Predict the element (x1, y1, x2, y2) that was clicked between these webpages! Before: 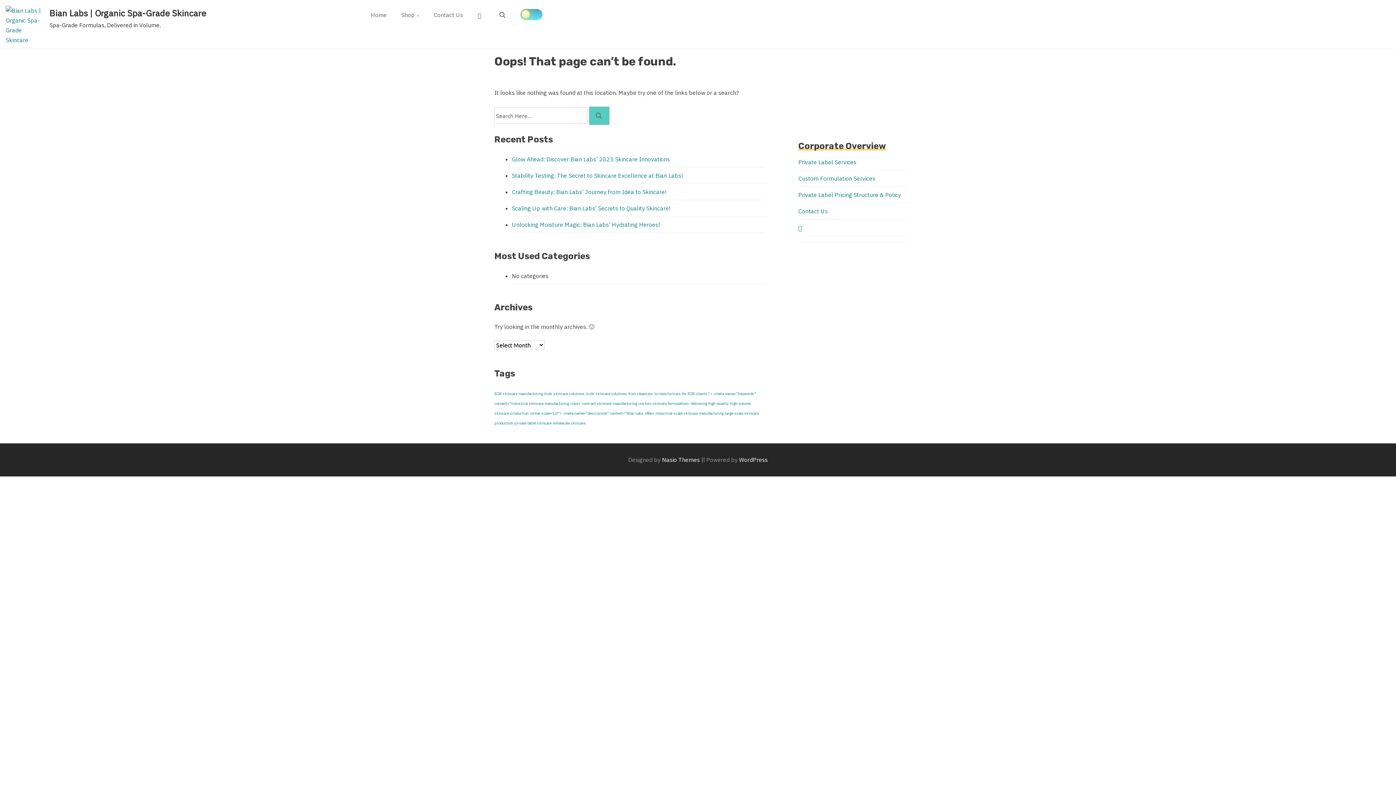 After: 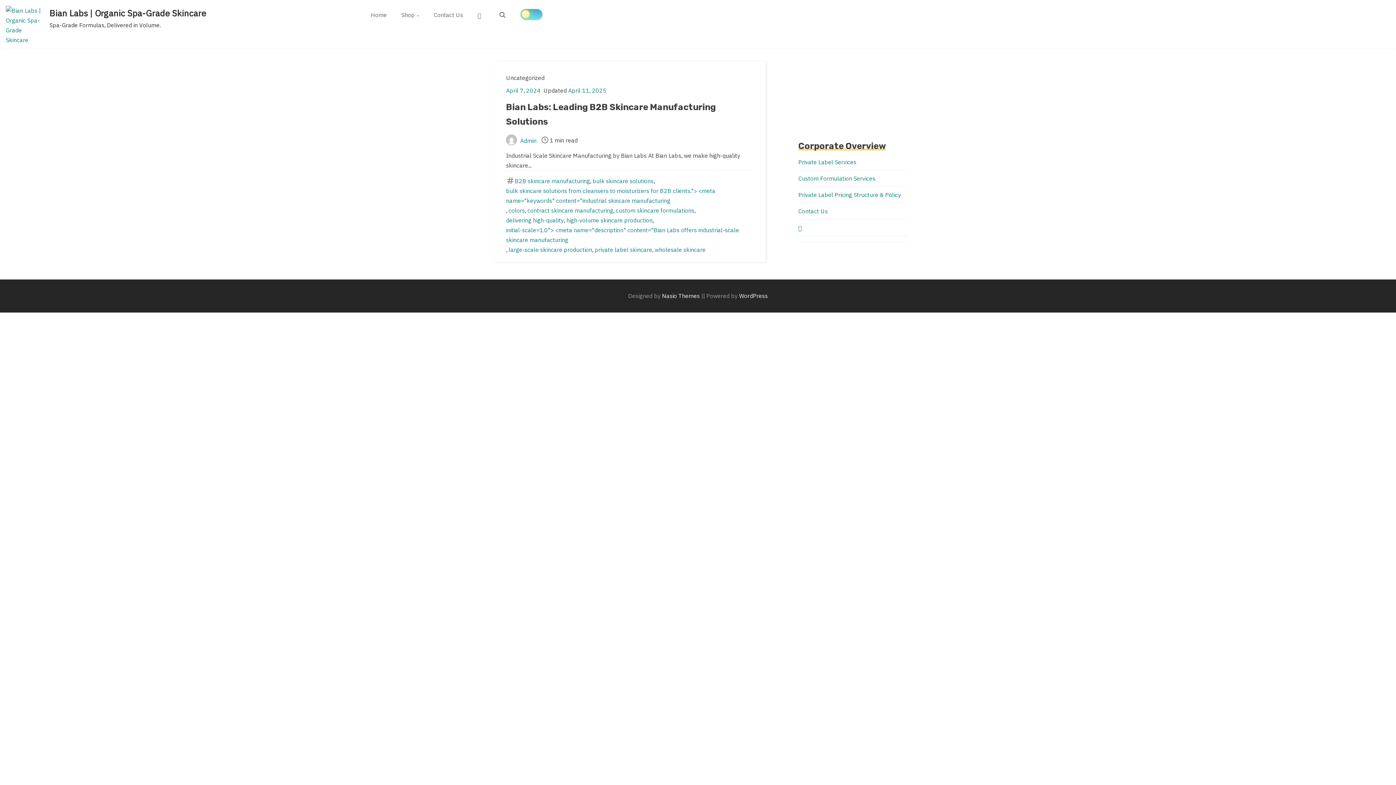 Action: bbox: (514, 420, 551, 425) label: private label skincare (1 item)